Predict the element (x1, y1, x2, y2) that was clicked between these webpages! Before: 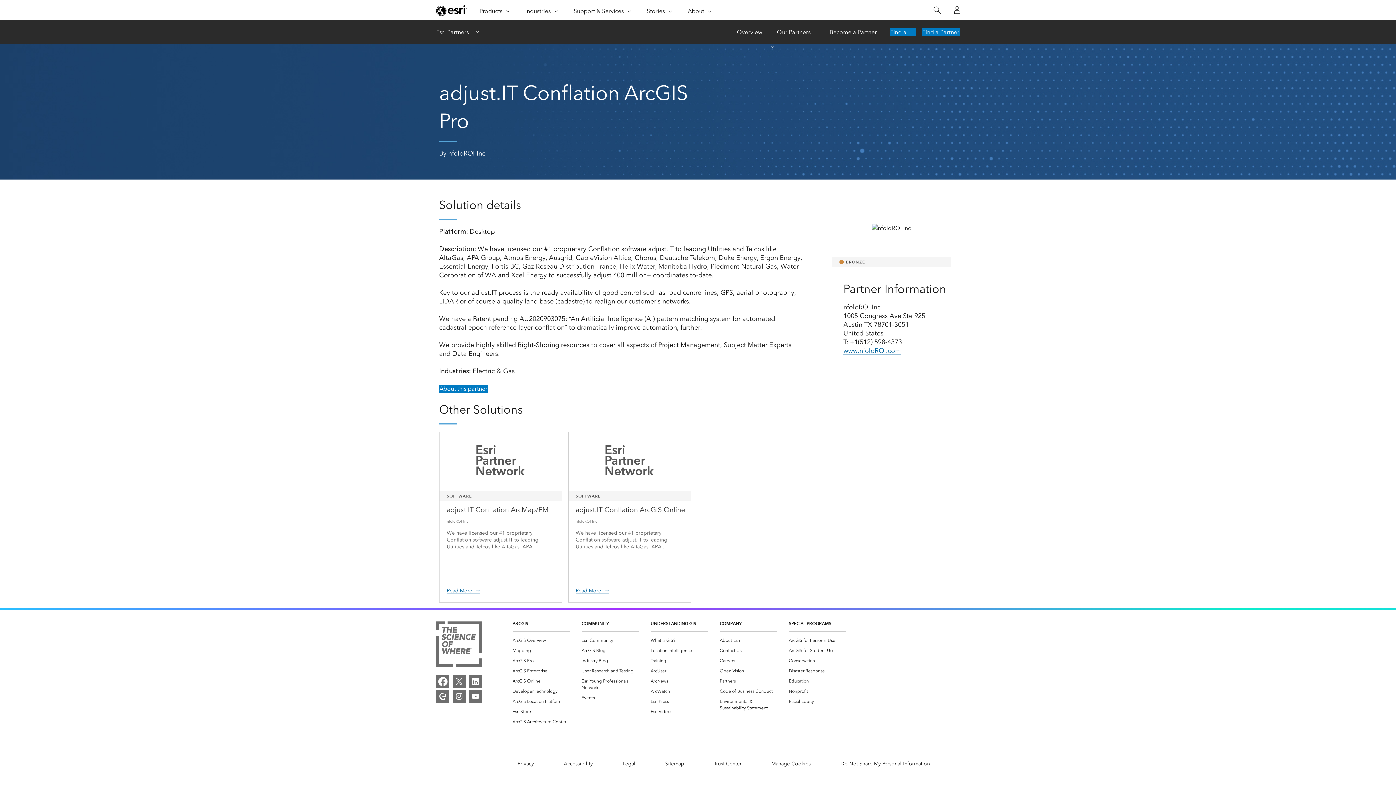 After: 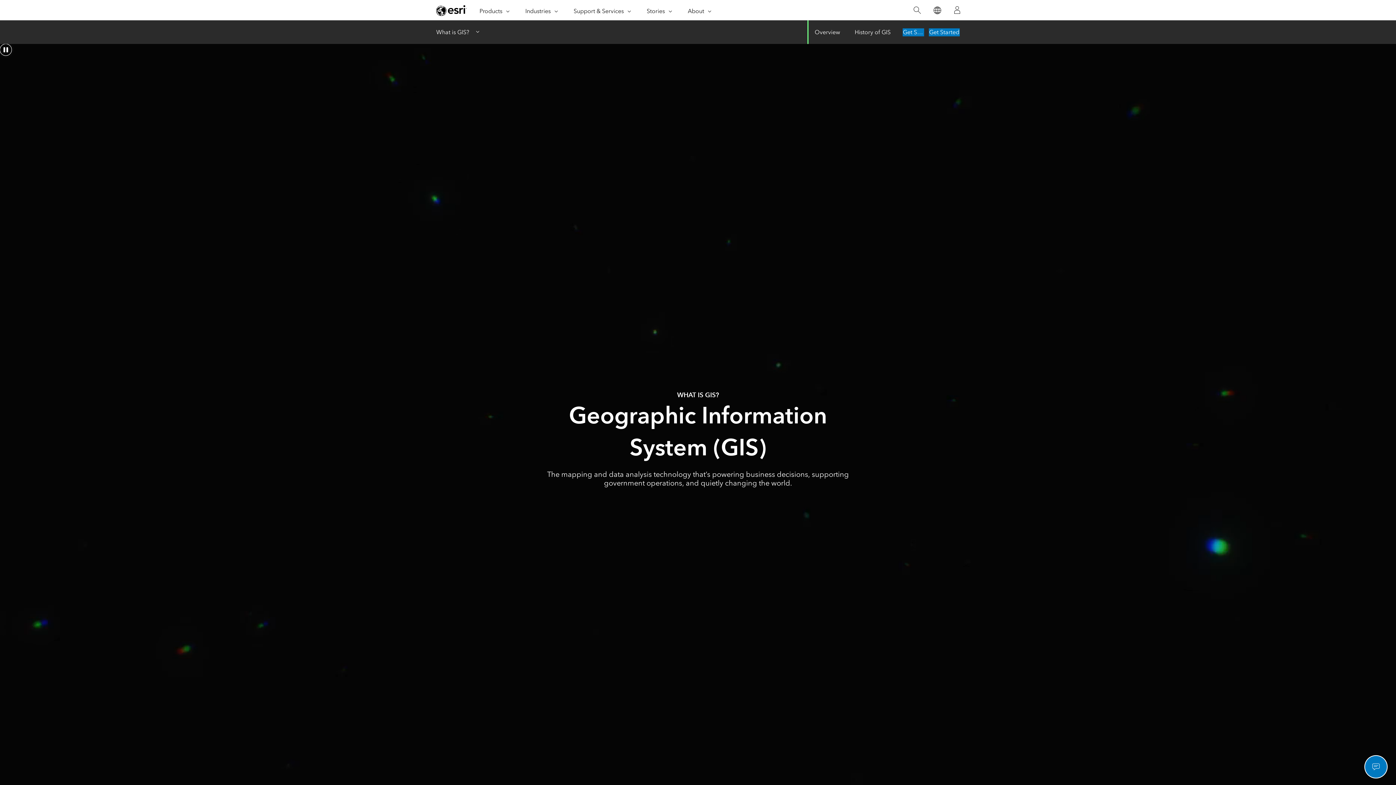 Action: bbox: (650, 637, 675, 644) label: What is GIS?